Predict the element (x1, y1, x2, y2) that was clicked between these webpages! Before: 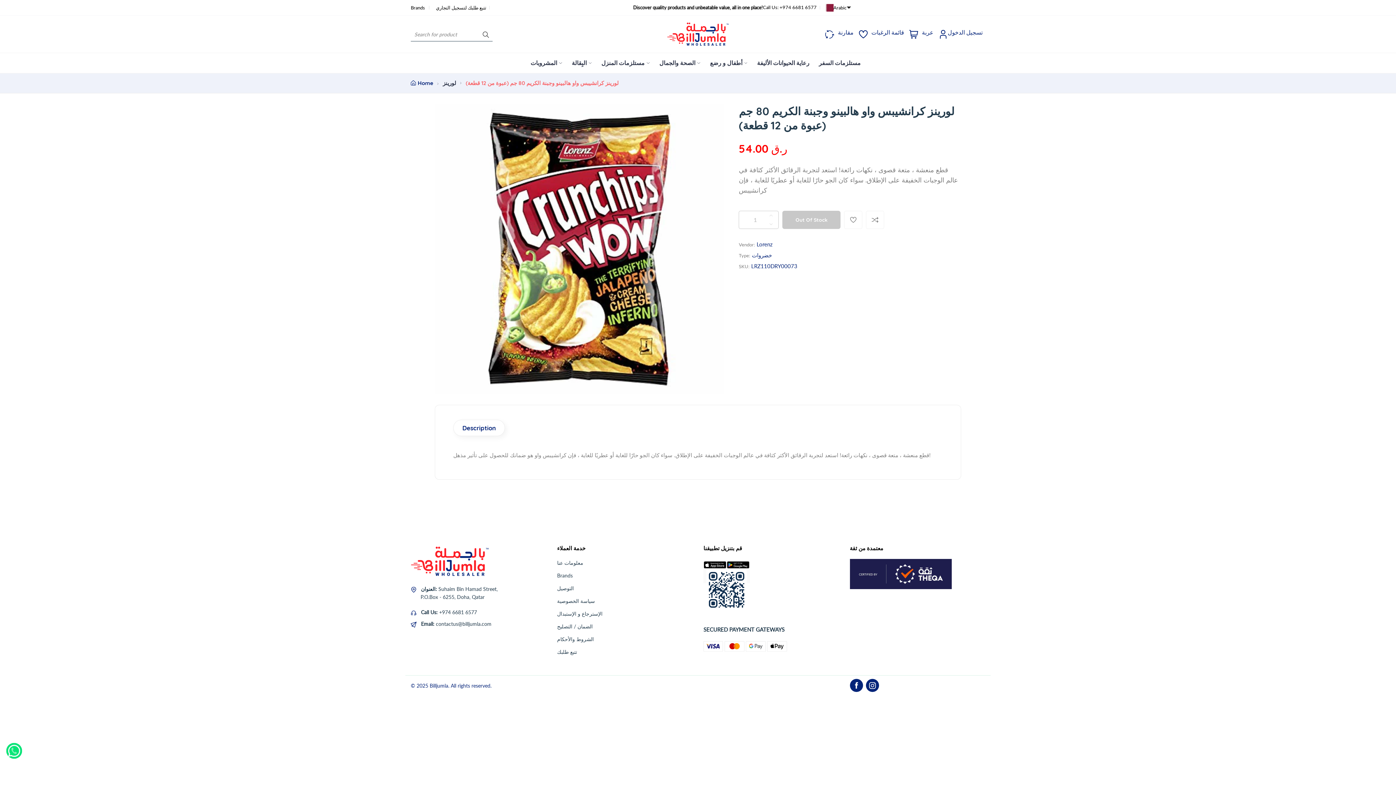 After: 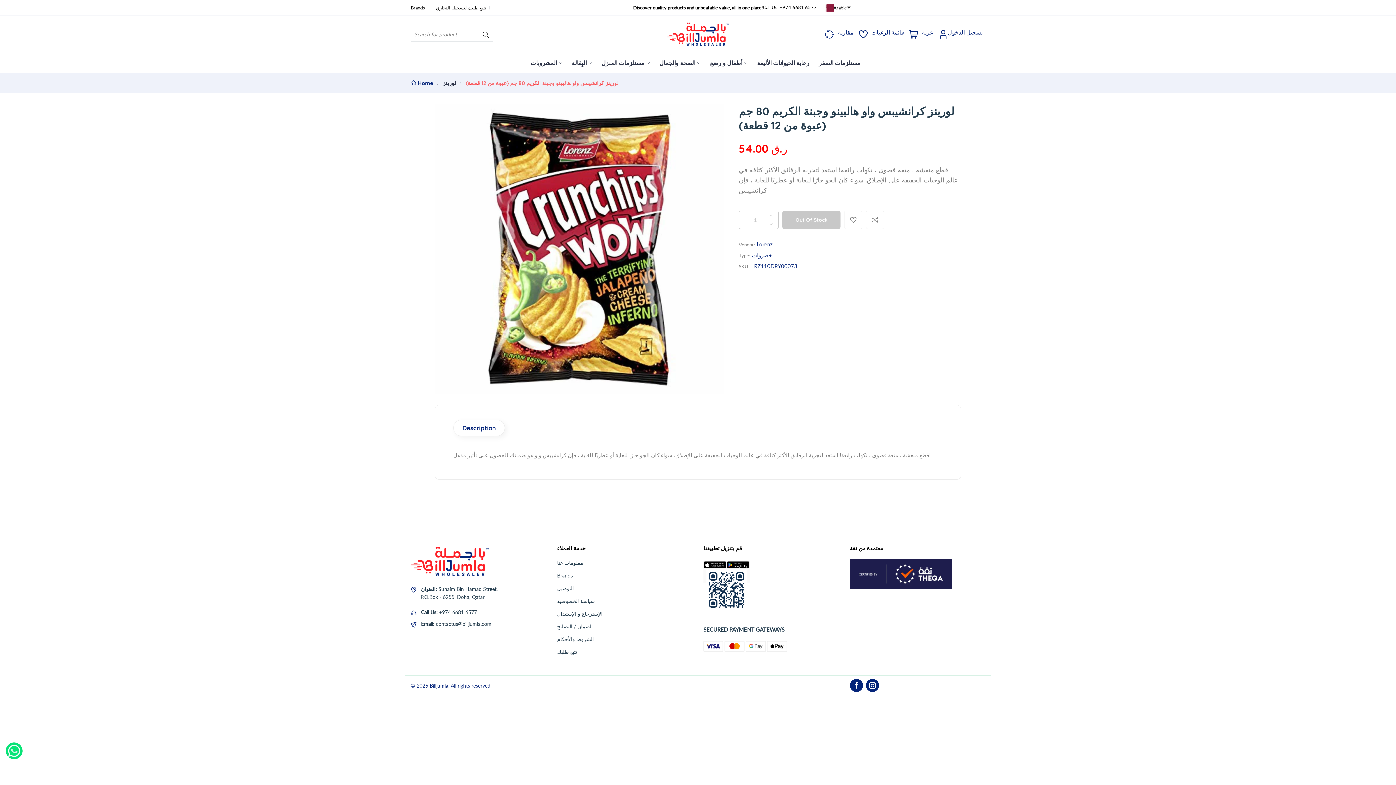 Action: bbox: (850, 570, 951, 576)